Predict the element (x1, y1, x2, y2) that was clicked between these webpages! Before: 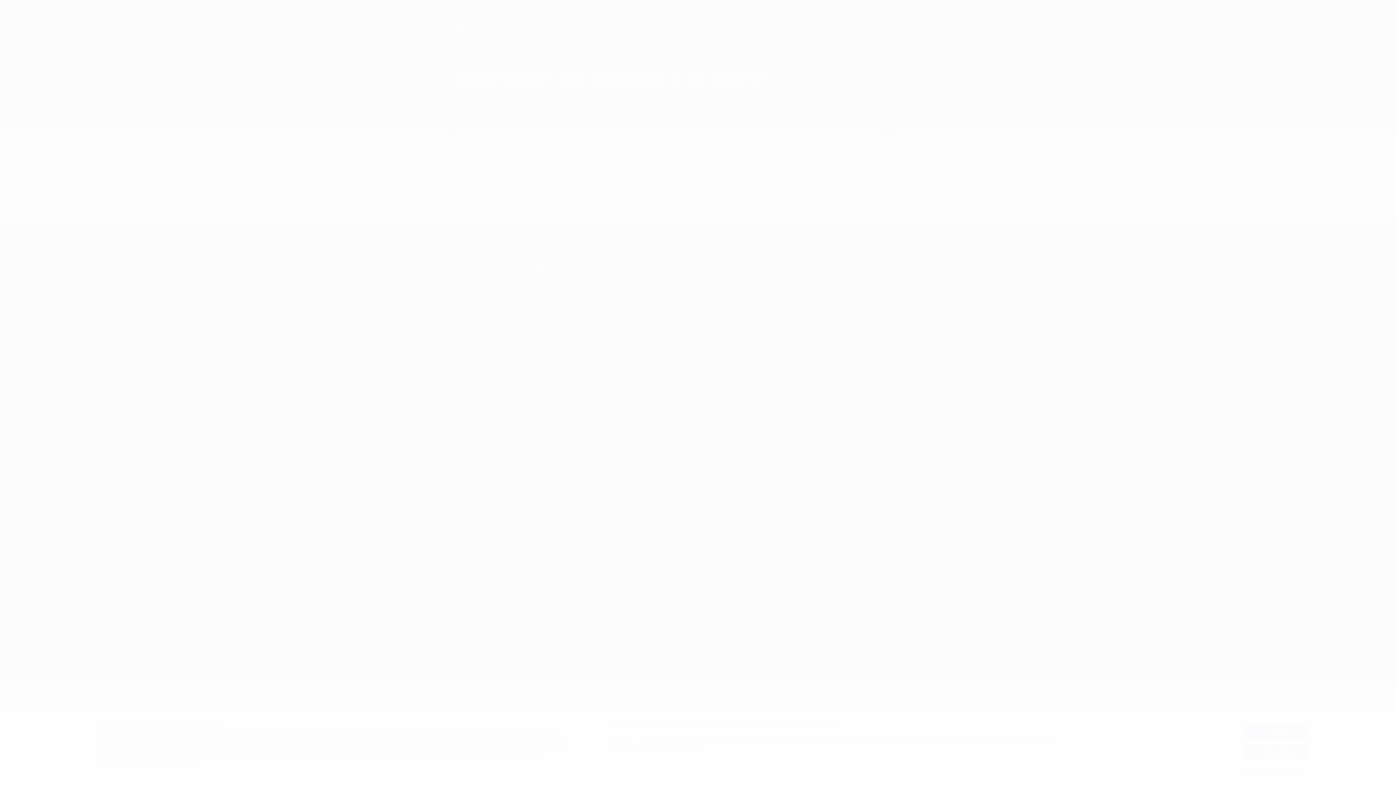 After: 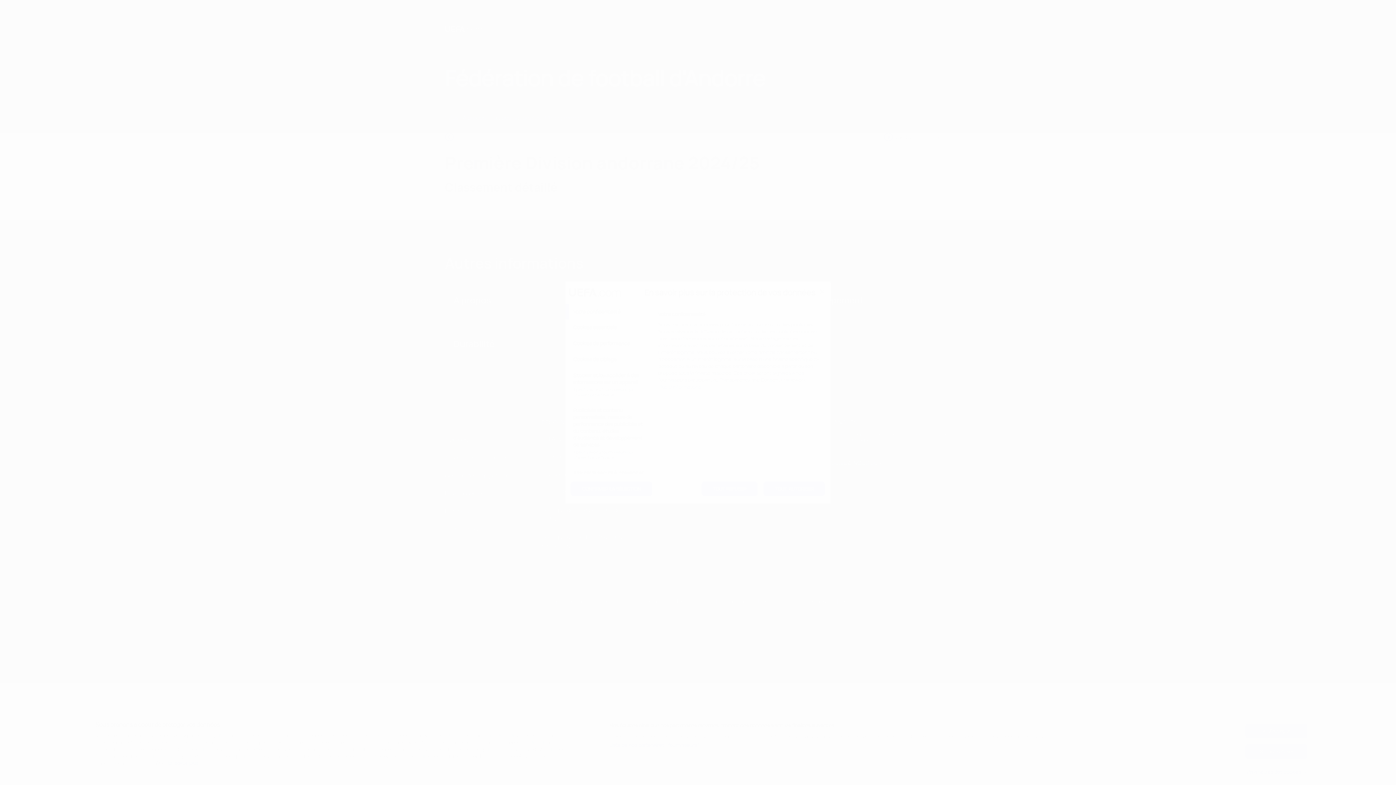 Action: label: Paramètres des cookies bbox: (1245, 765, 1307, 779)